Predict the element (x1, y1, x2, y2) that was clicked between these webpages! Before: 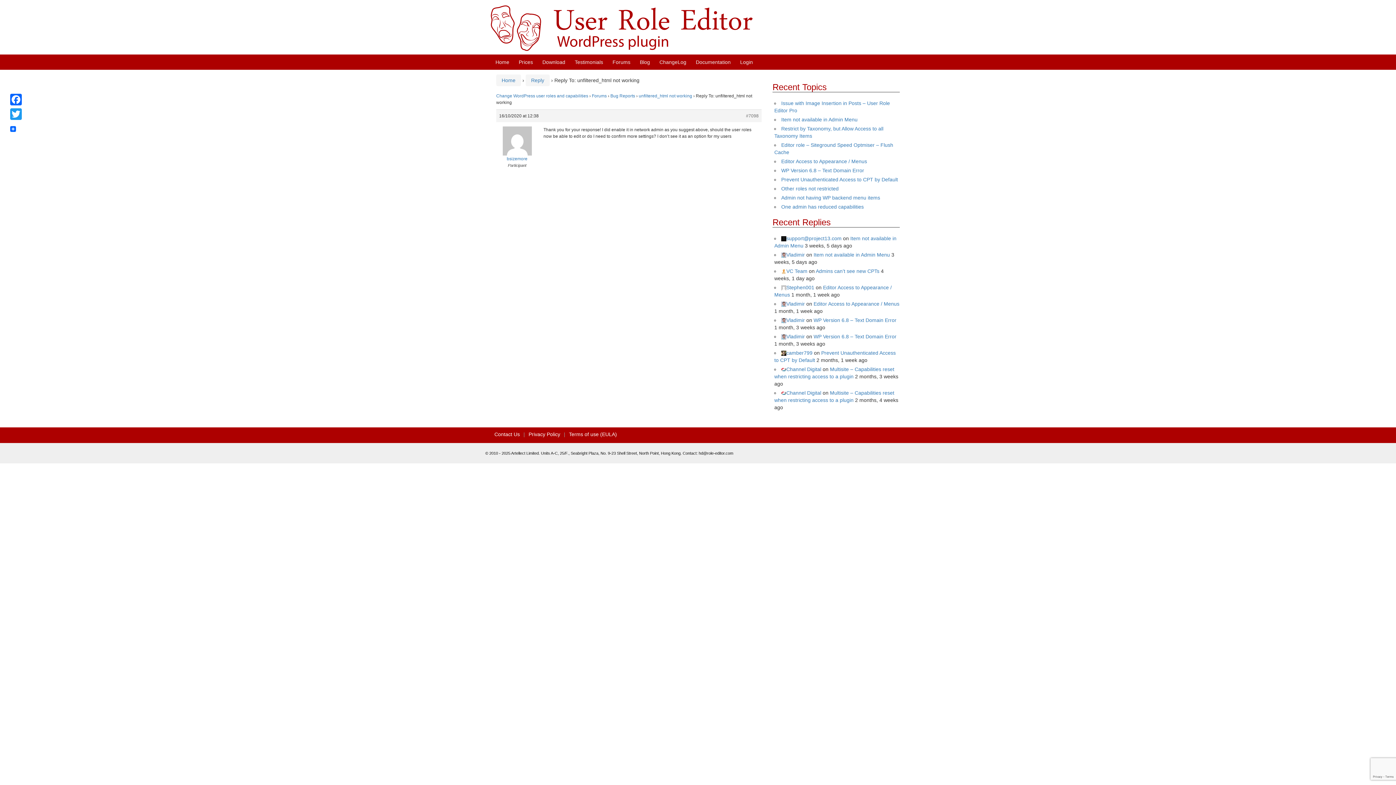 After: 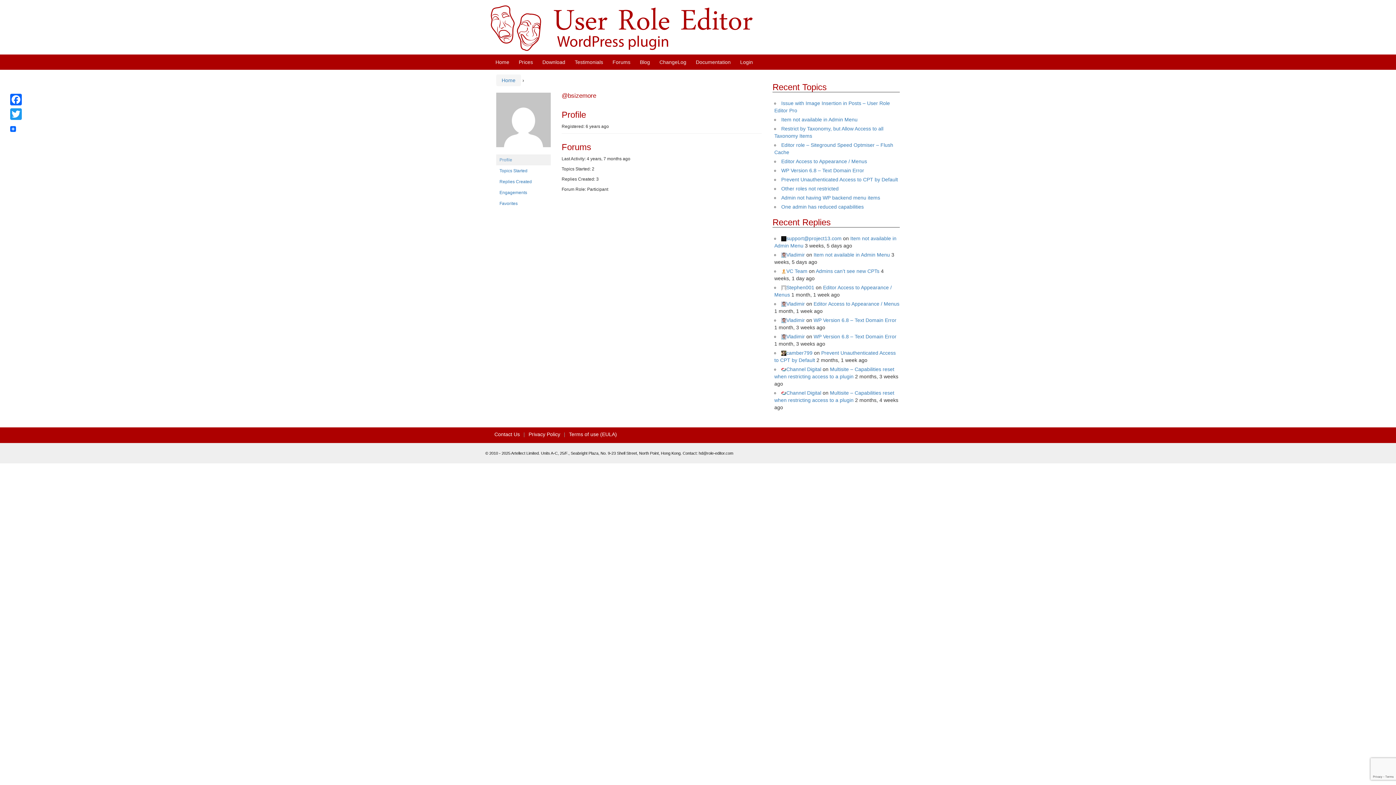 Action: label: bsizemore bbox: (496, 135, 538, 162)